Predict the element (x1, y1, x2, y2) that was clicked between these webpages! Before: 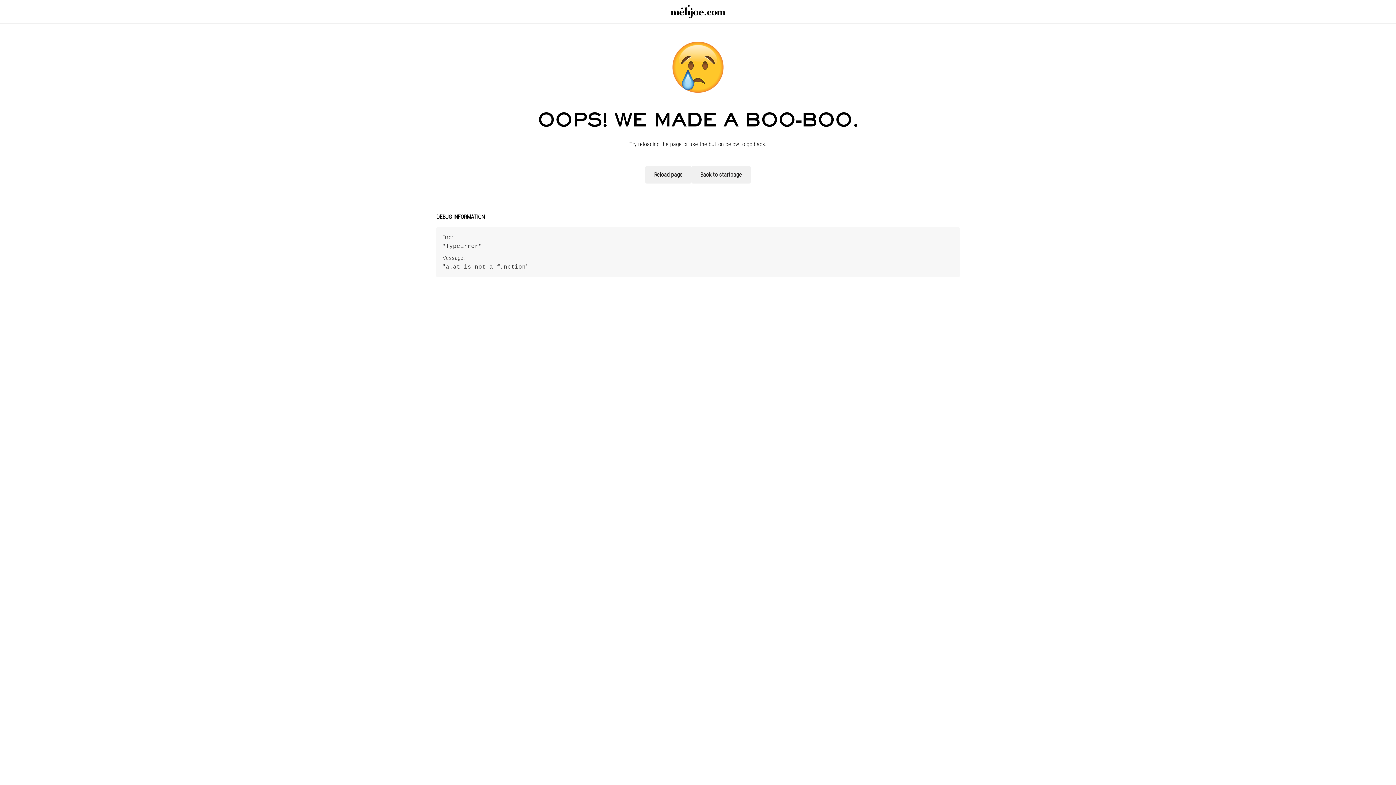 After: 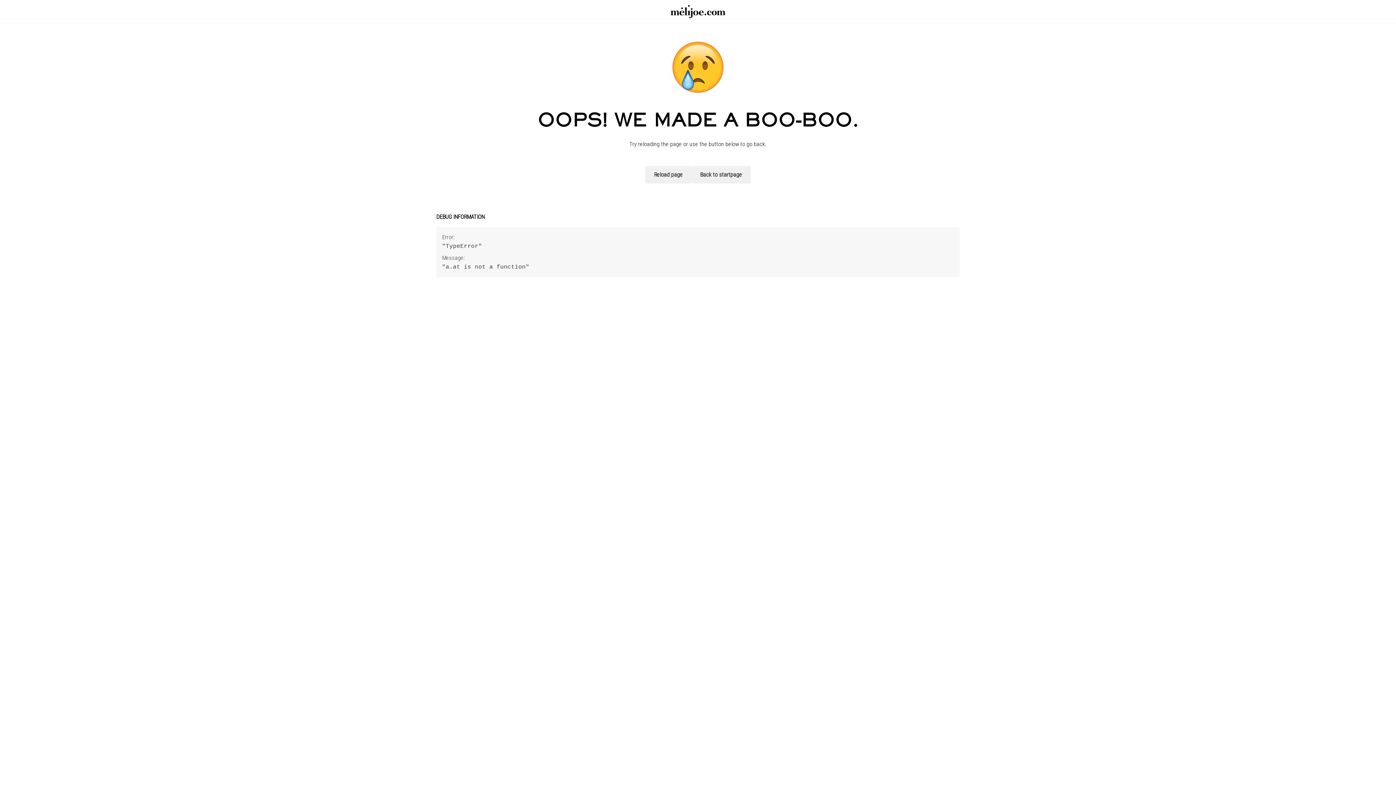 Action: bbox: (691, 166, 757, 183) label: Back to startpage